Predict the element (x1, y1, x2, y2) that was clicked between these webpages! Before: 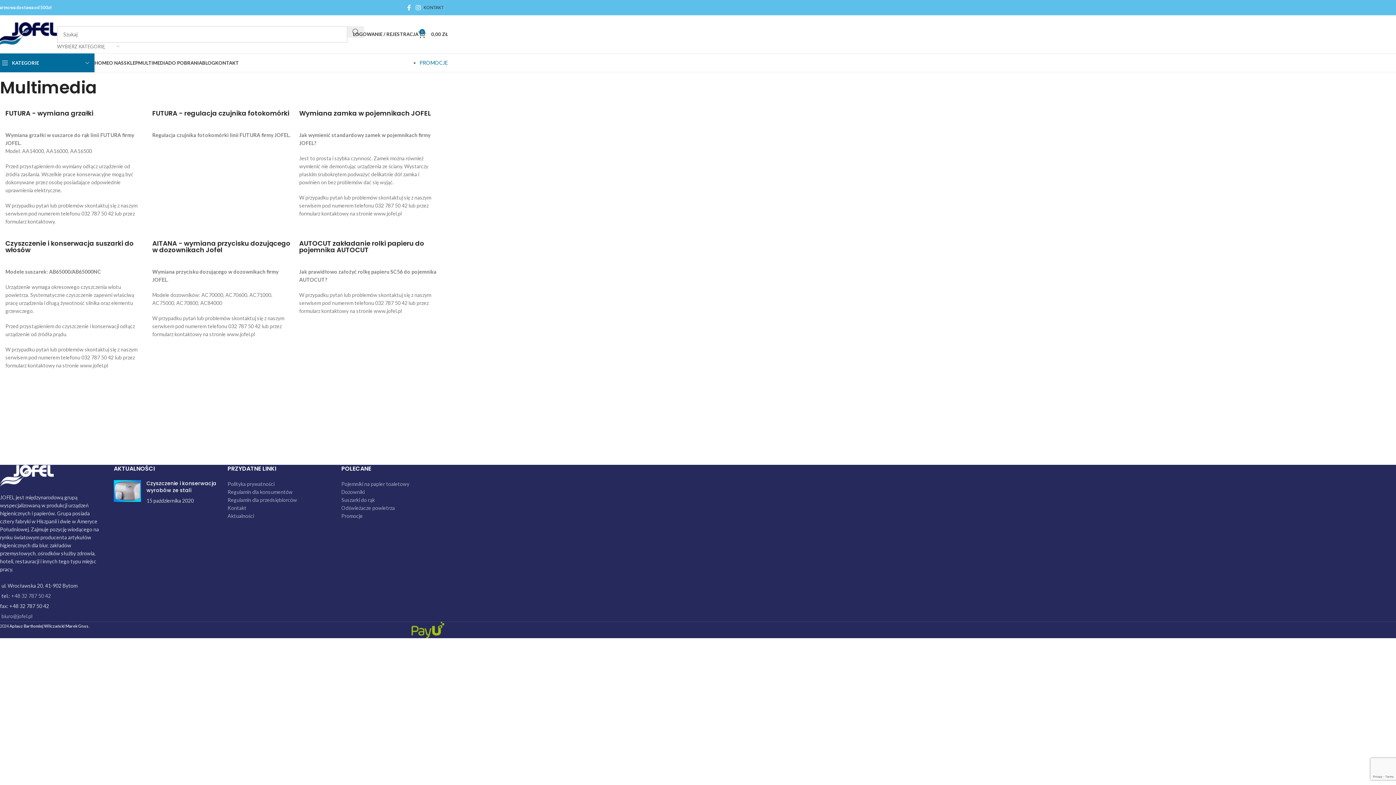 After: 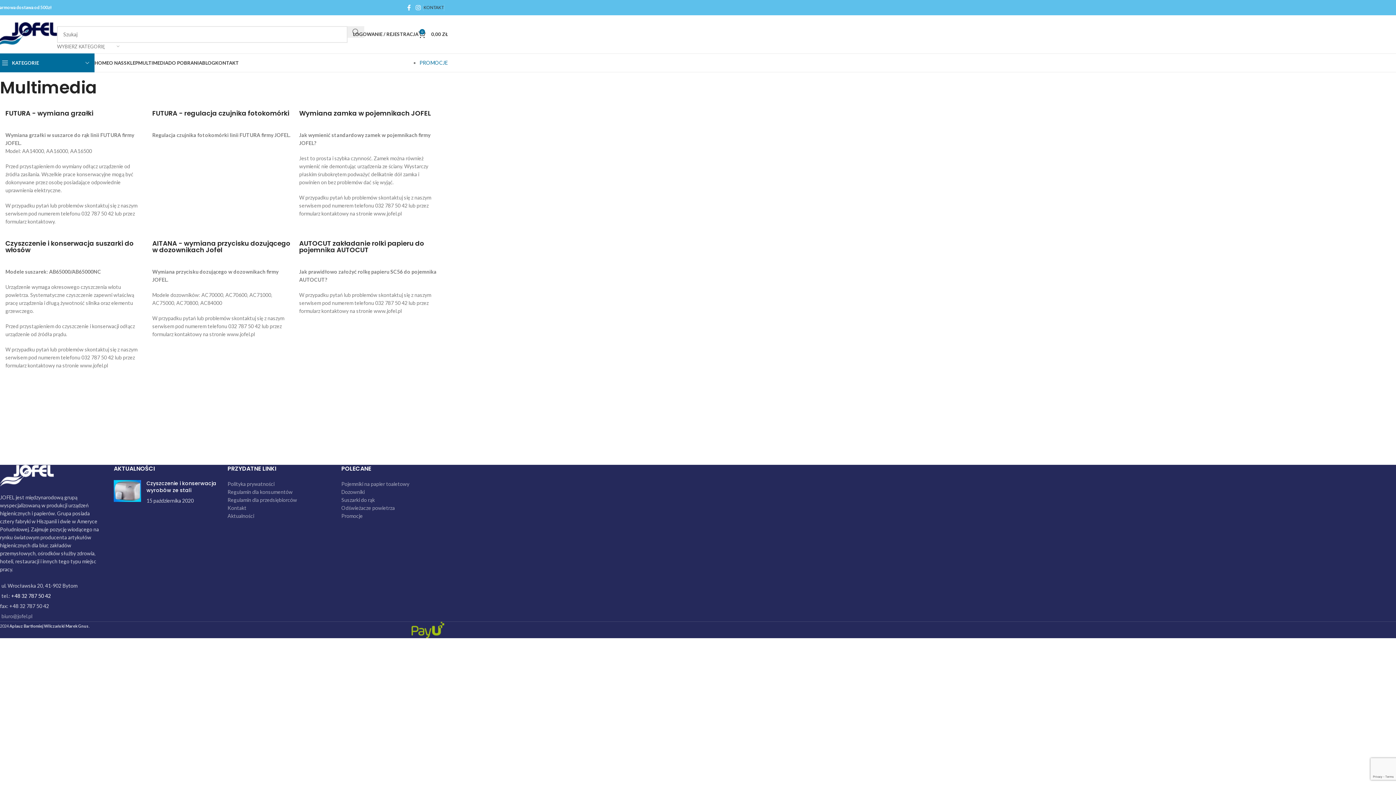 Action: bbox: (11, 593, 50, 599) label: +48 32 787 50 42